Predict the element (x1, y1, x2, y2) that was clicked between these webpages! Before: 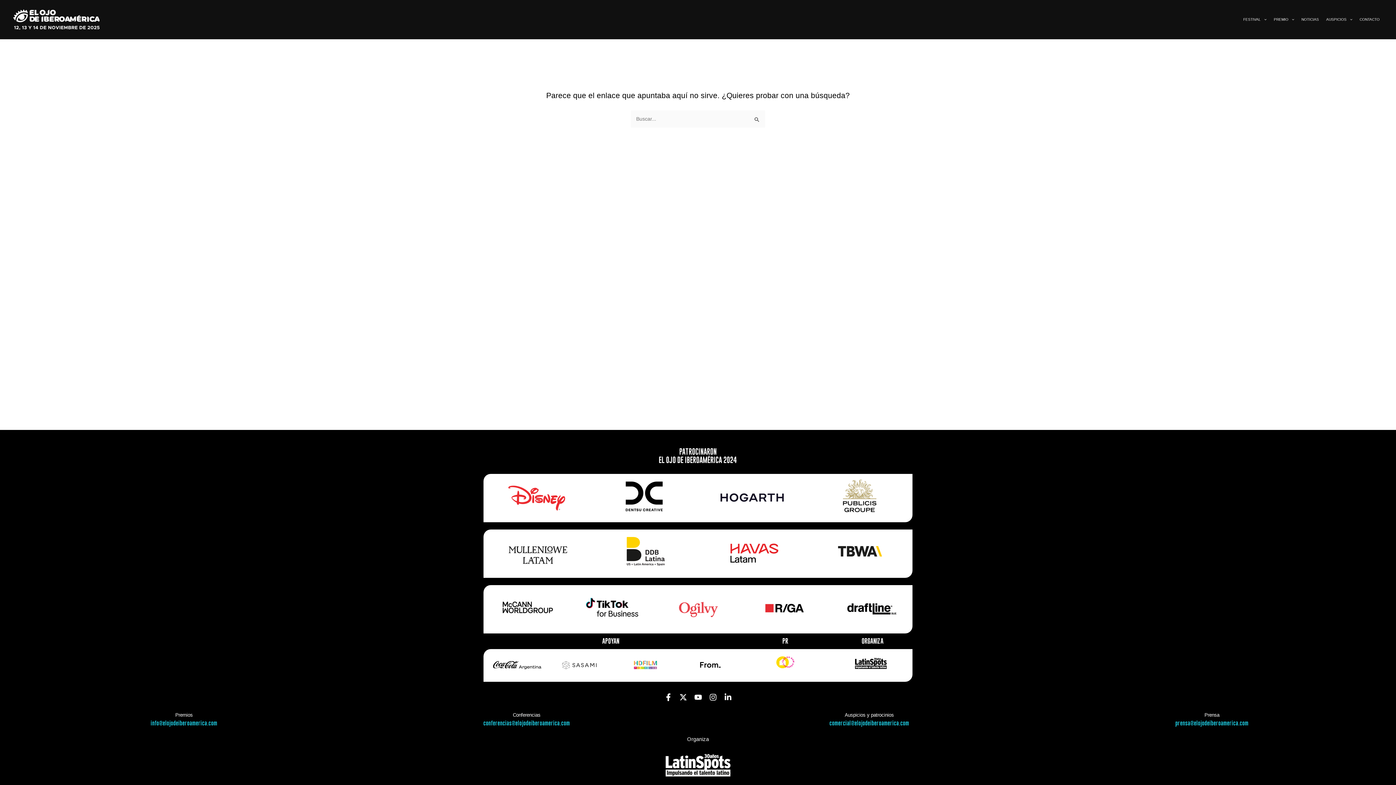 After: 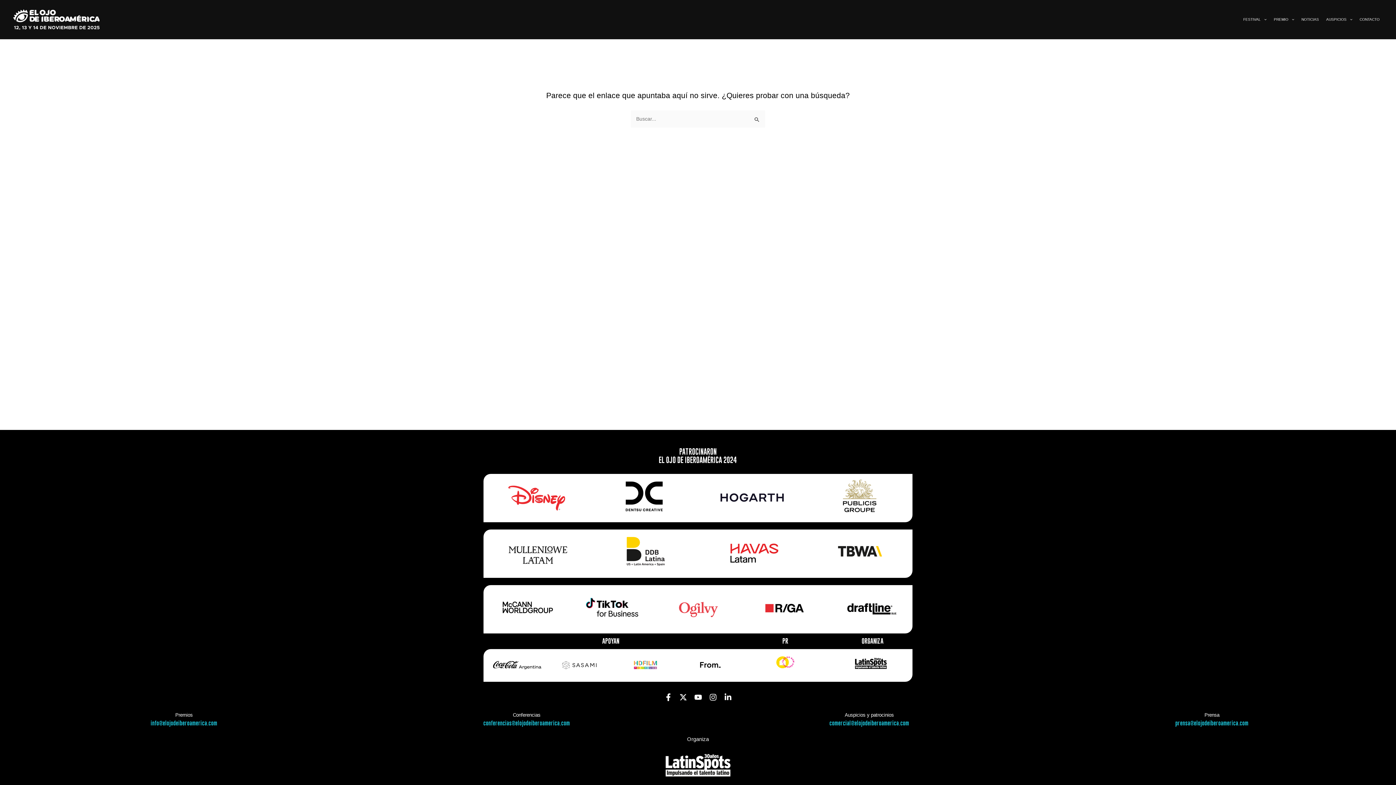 Action: bbox: (494, 548, 580, 557)